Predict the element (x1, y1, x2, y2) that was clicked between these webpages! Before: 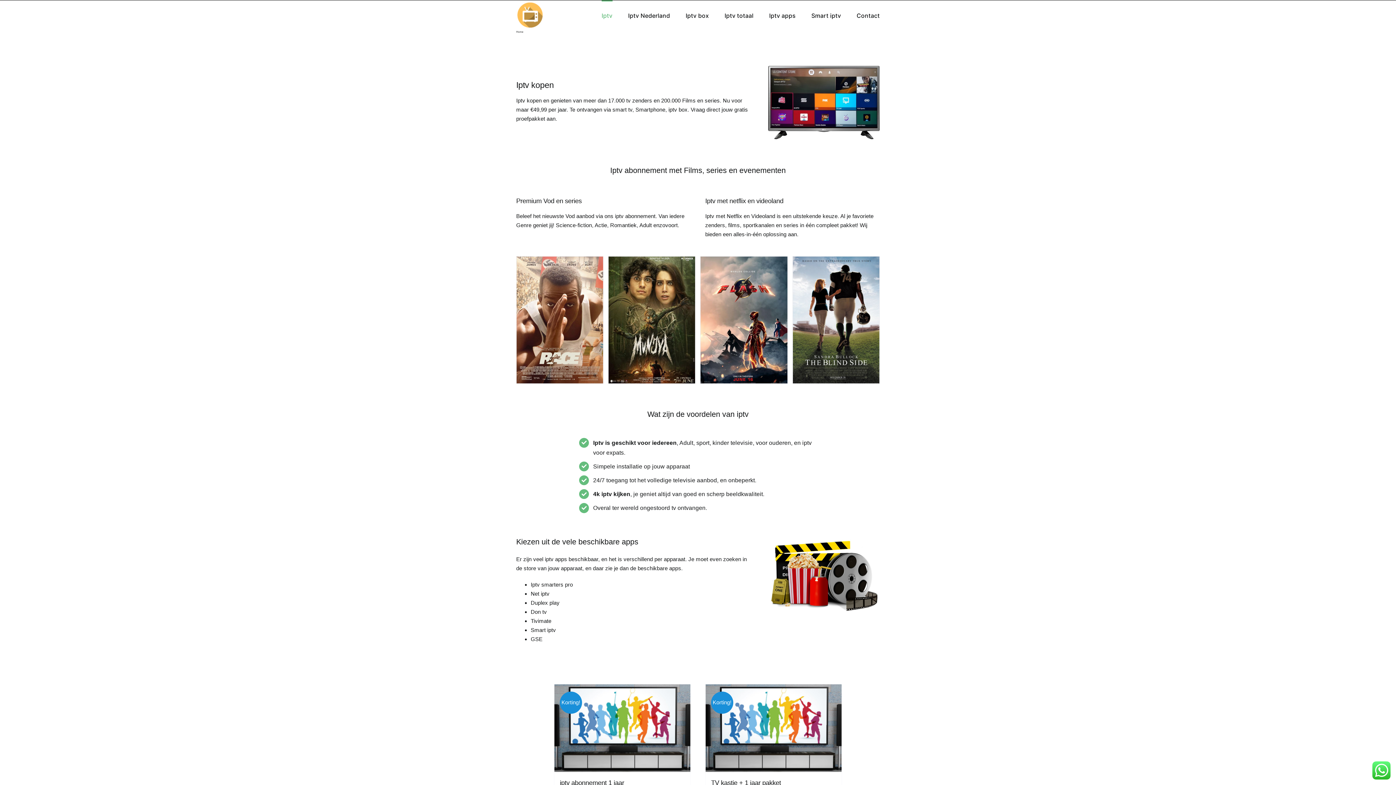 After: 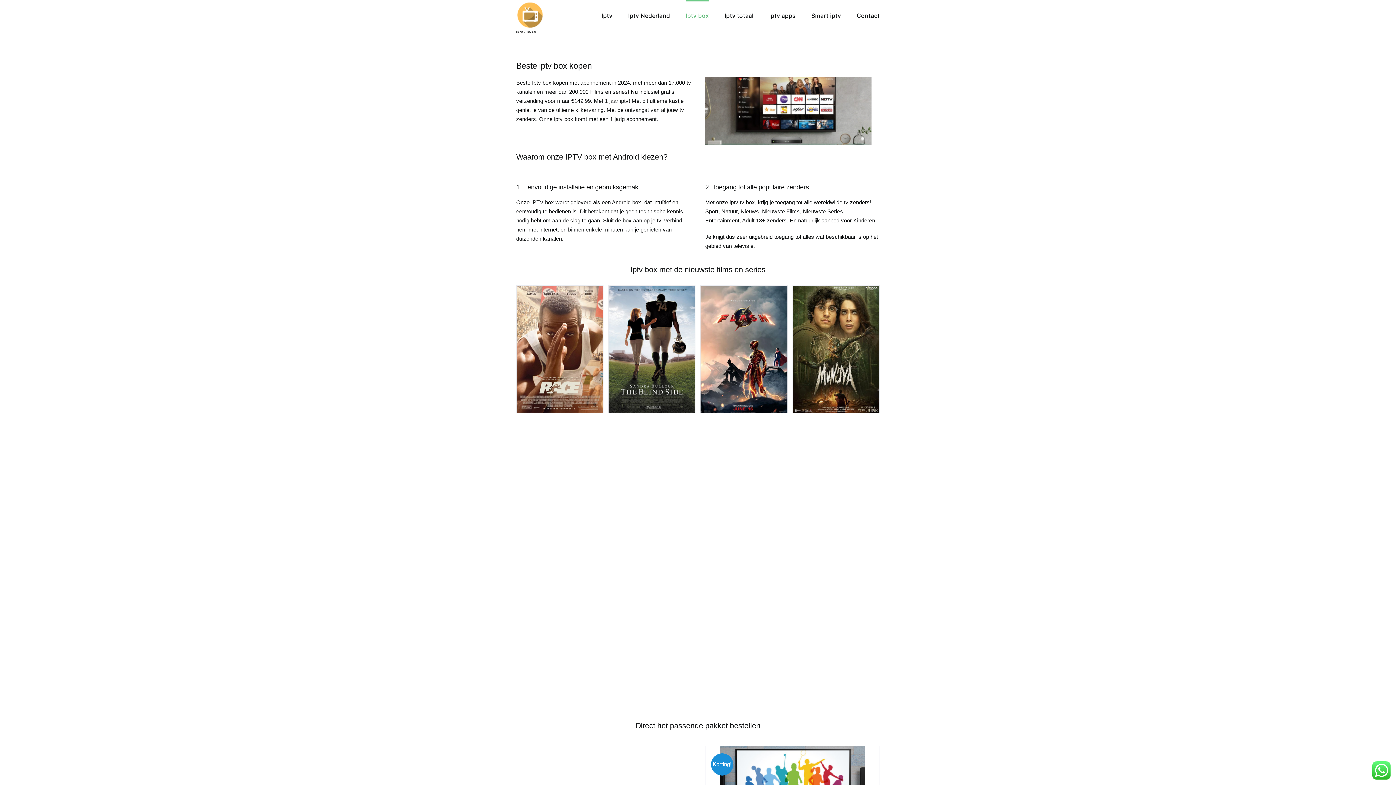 Action: label: Iptv box bbox: (685, 0, 709, 29)